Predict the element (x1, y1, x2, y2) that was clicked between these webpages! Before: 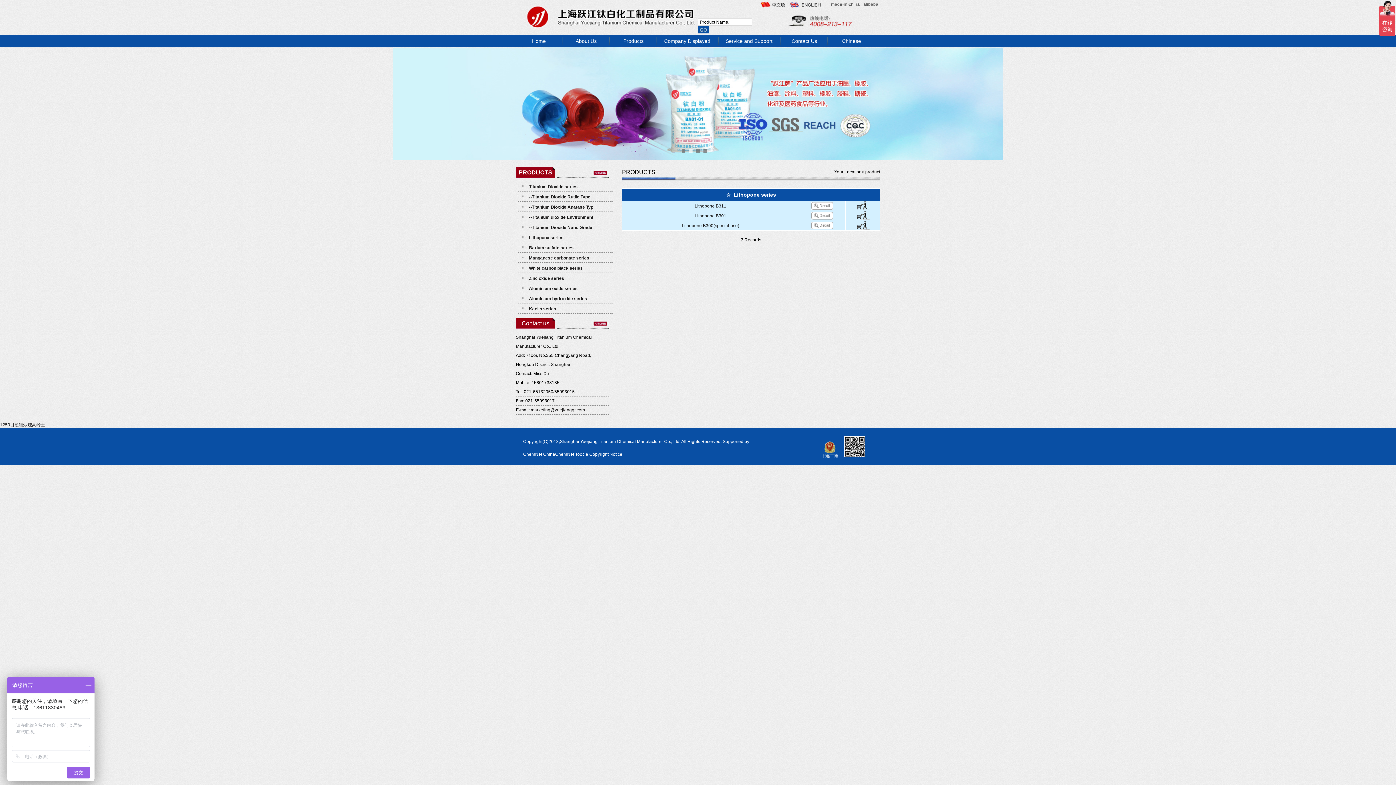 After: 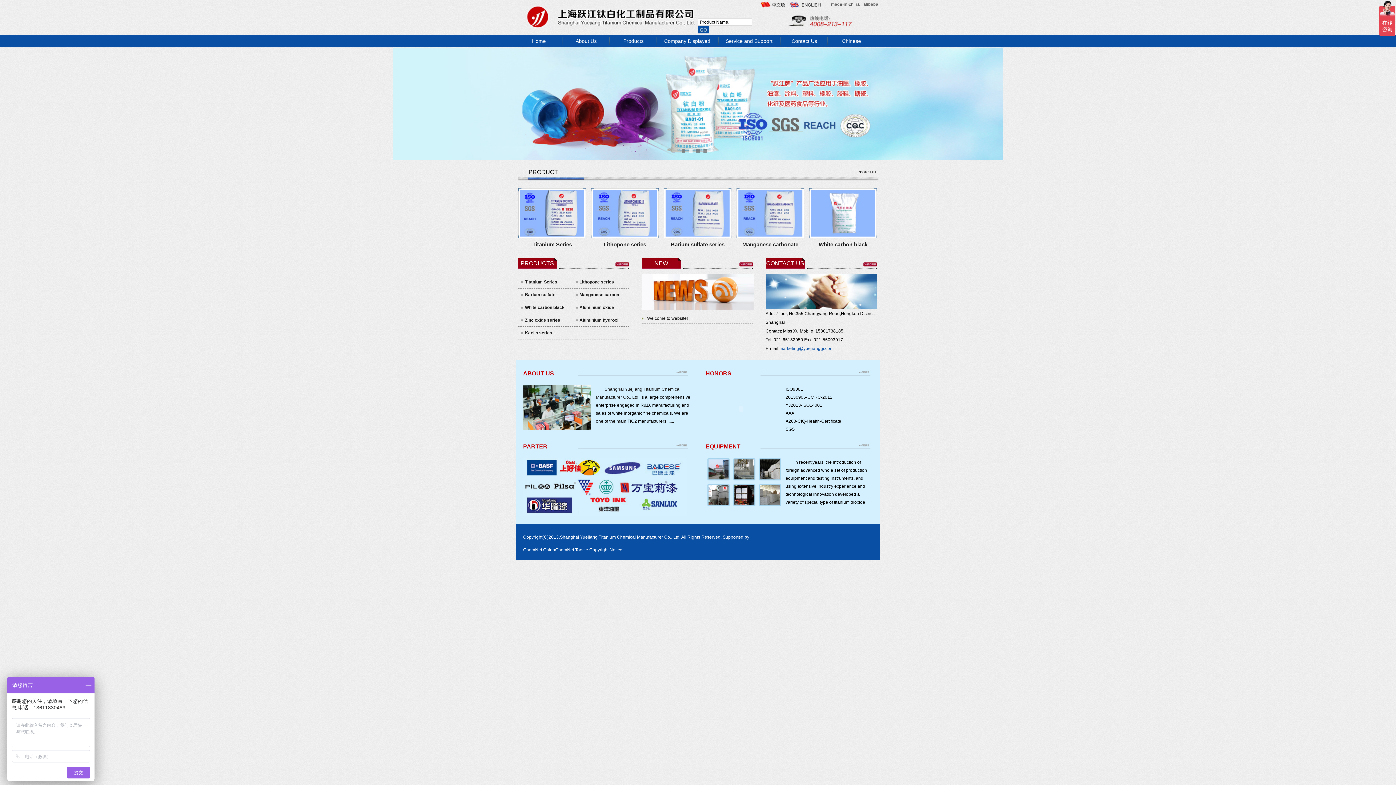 Action: bbox: (517, 36, 560, 46) label: Home